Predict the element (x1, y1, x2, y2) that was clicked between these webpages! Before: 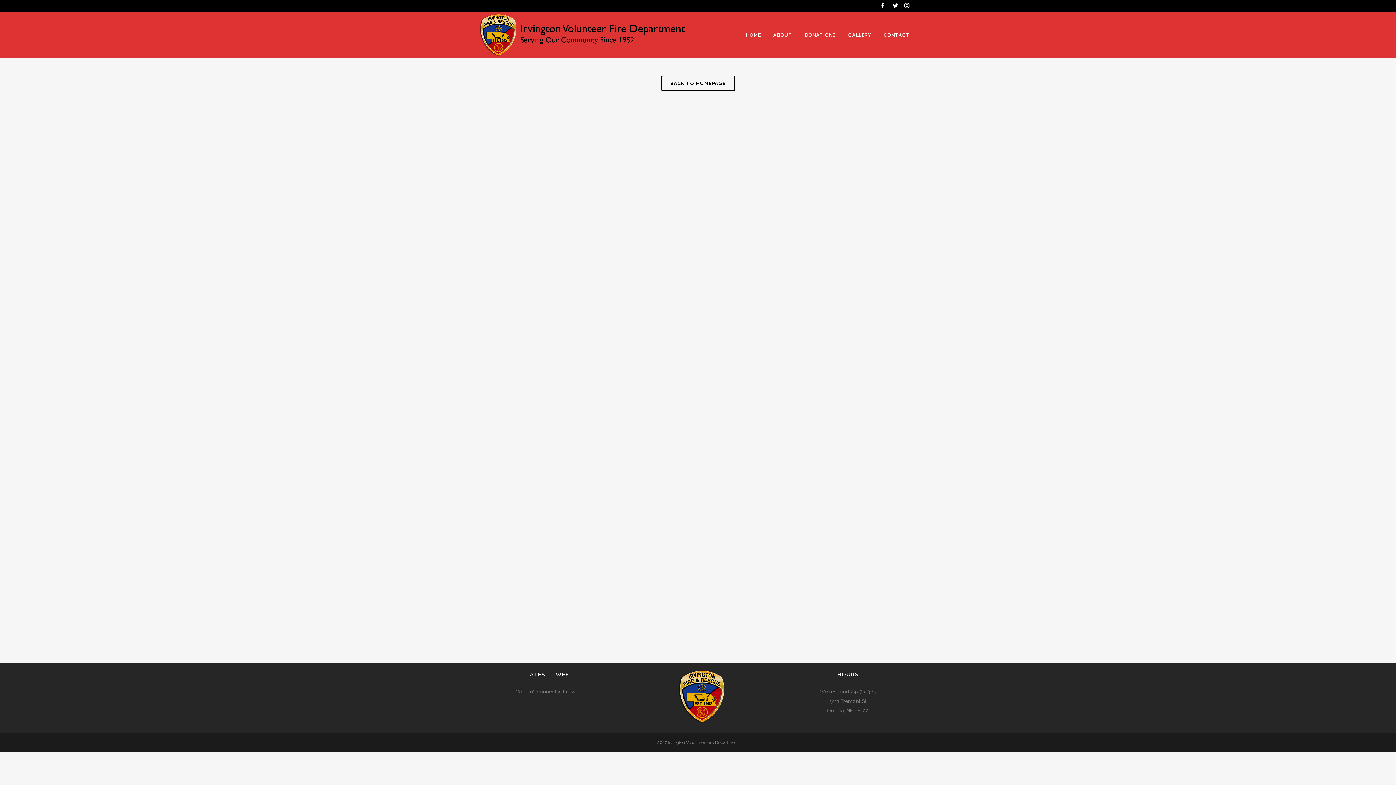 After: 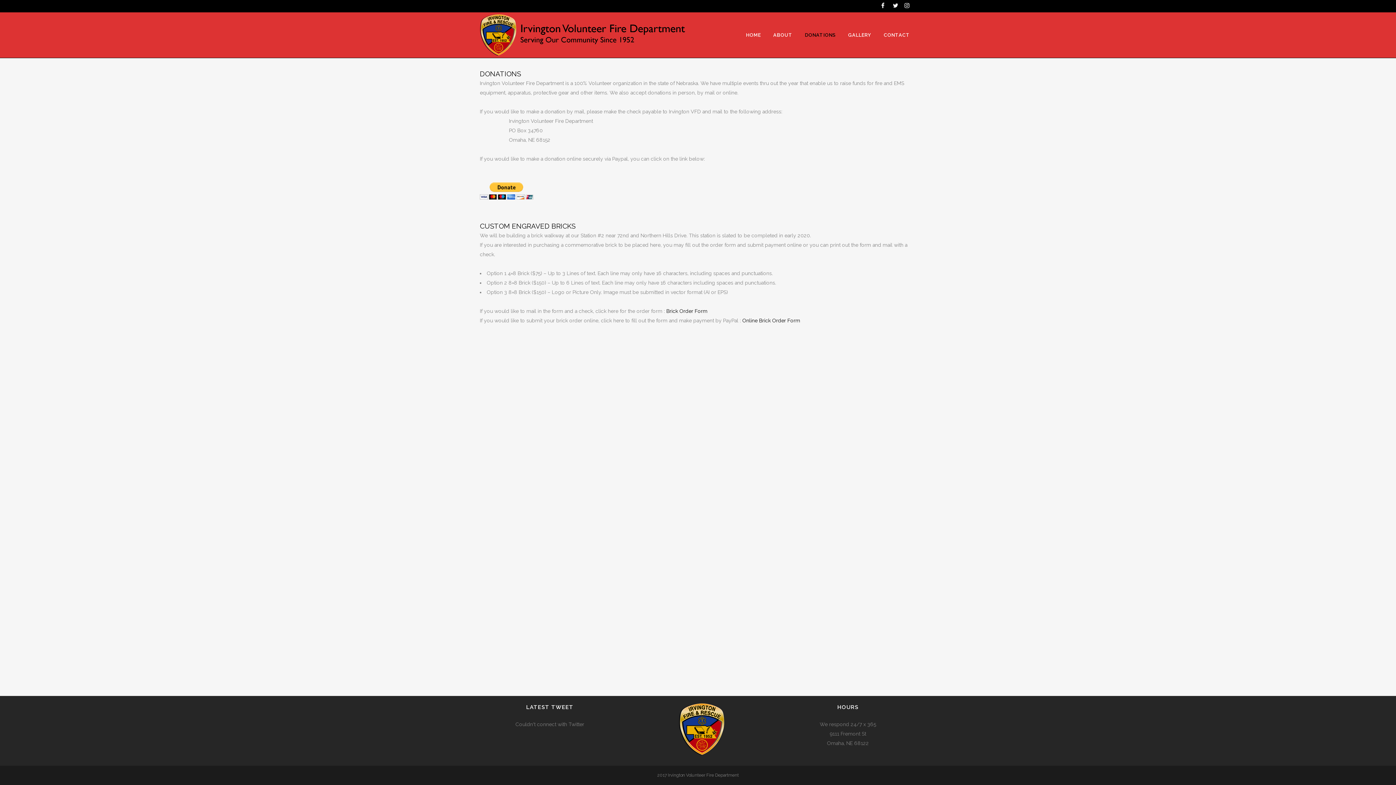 Action: bbox: (798, 12, 842, 57) label: DONATIONS